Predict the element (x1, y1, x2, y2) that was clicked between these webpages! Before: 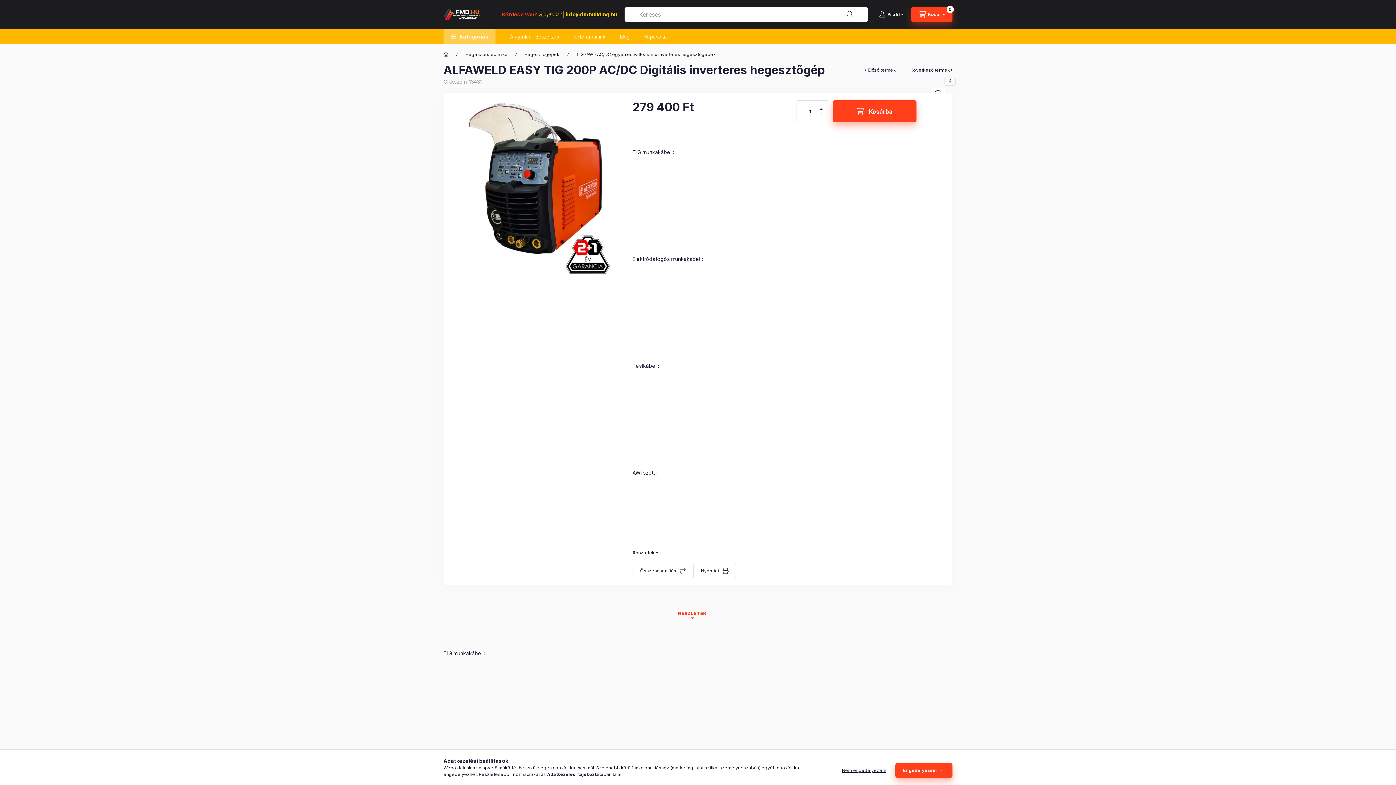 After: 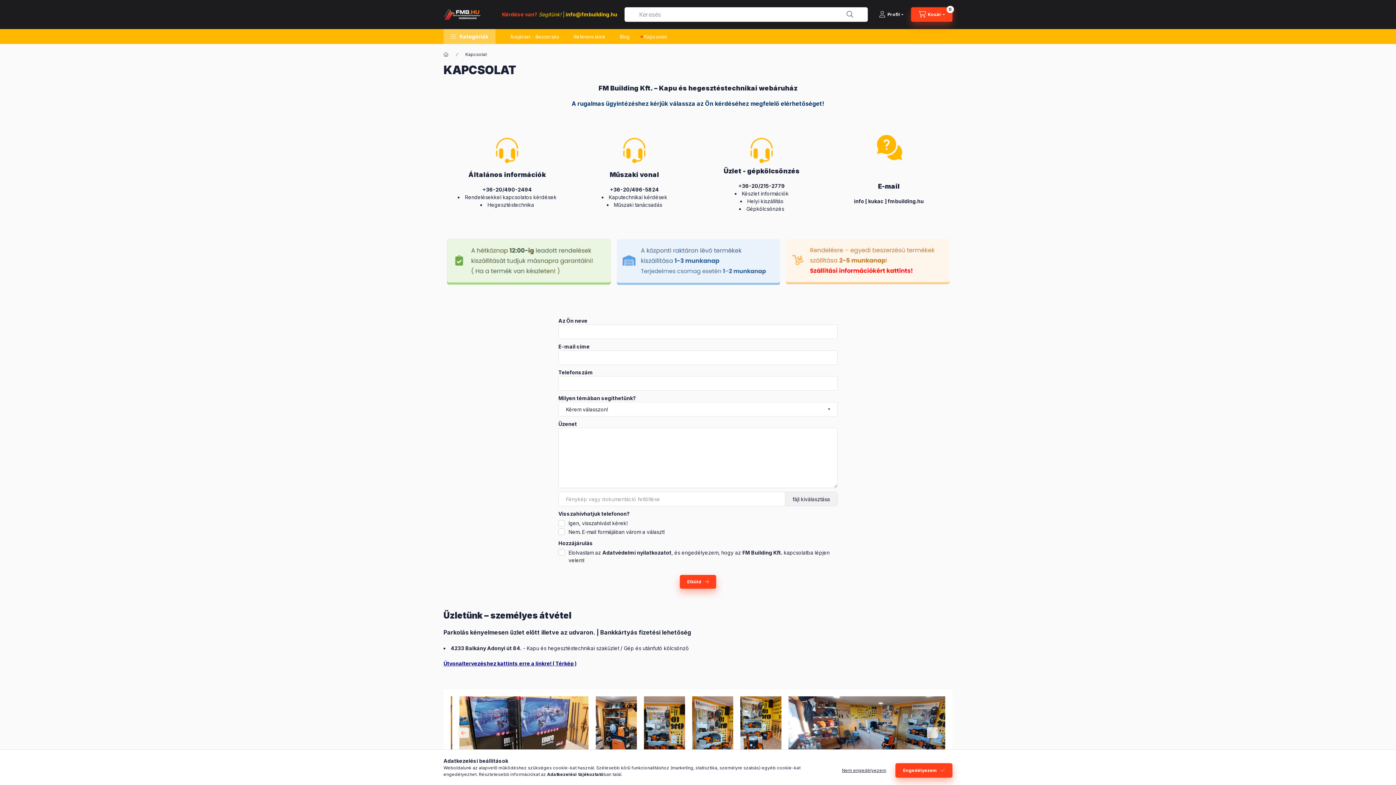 Action: label: Kapcsolat bbox: (637, 29, 674, 44)